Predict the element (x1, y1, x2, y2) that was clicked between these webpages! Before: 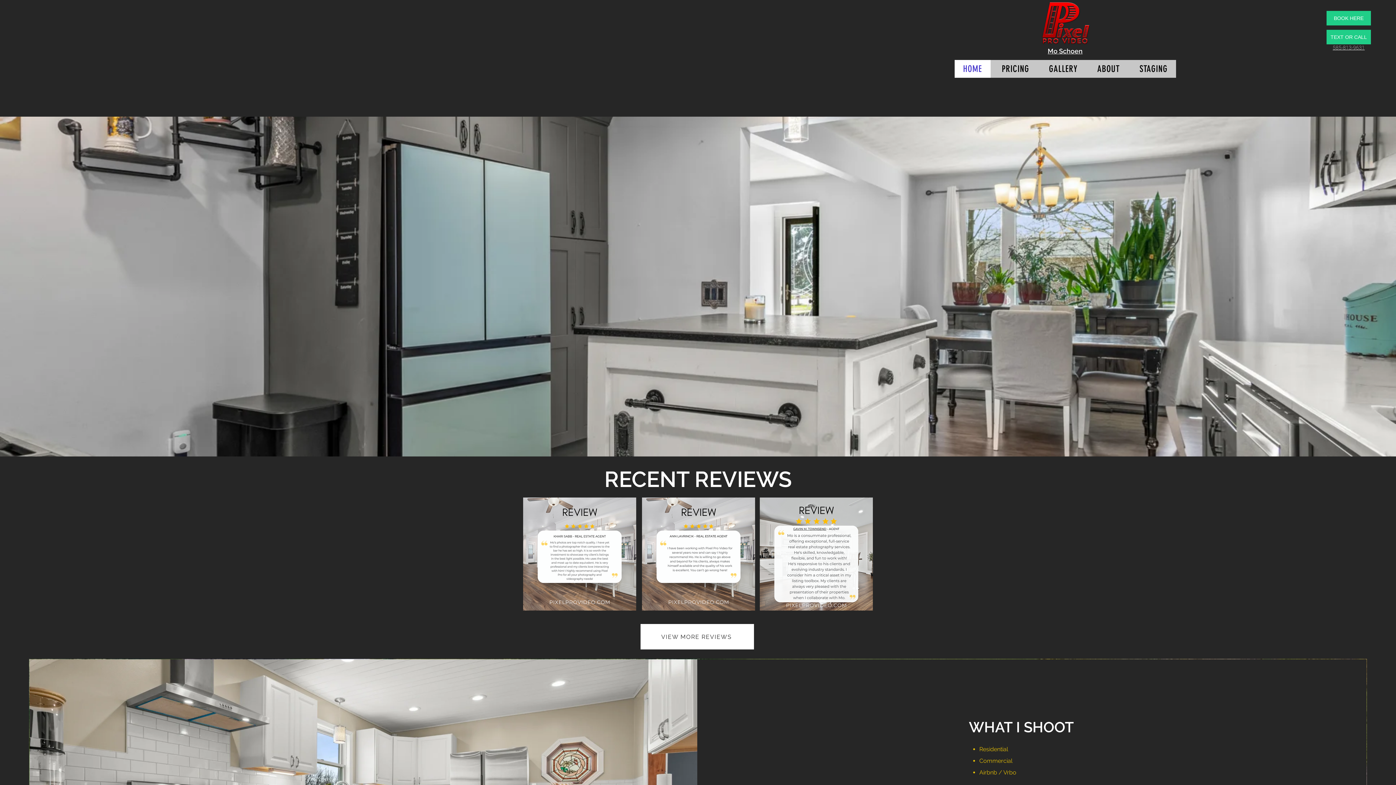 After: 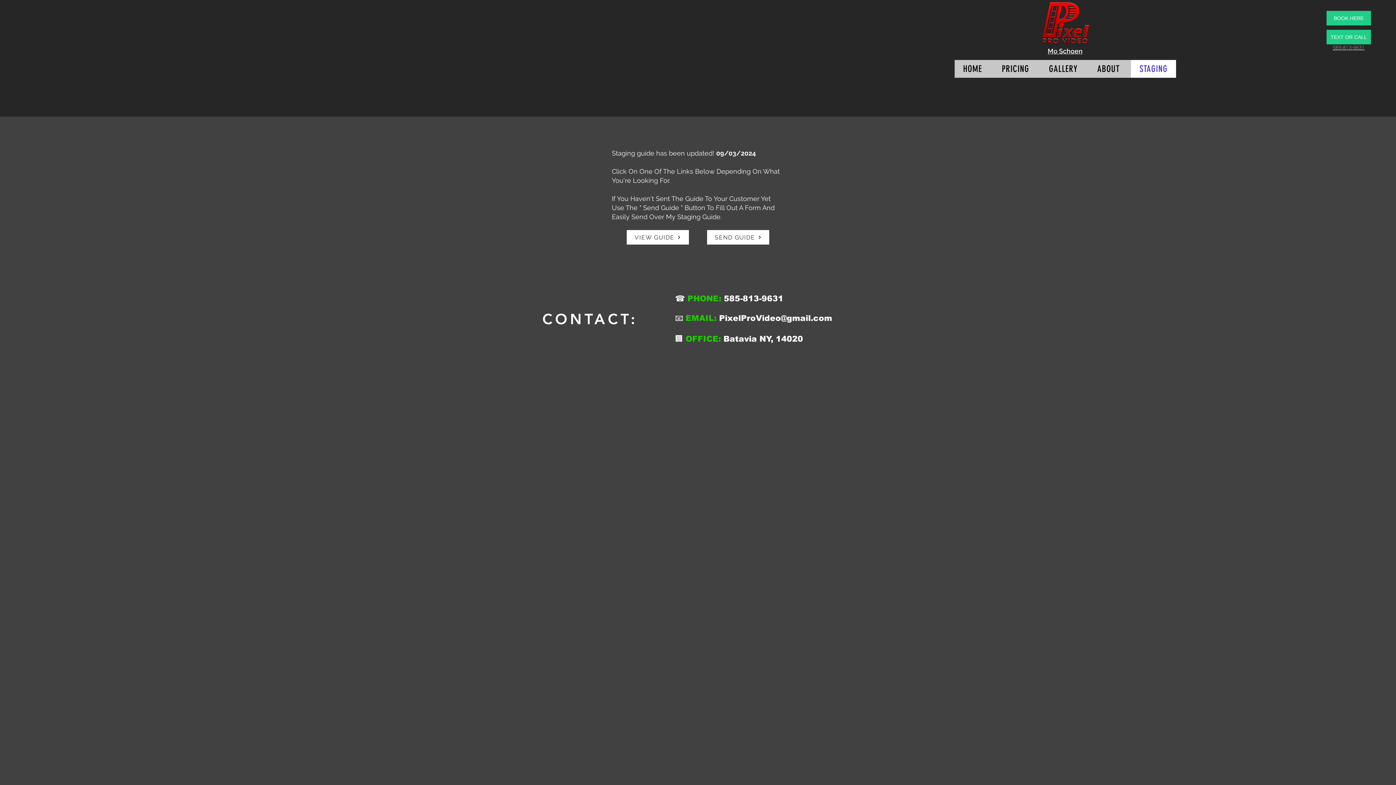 Action: bbox: (1131, 60, 1176, 77) label: STAGING